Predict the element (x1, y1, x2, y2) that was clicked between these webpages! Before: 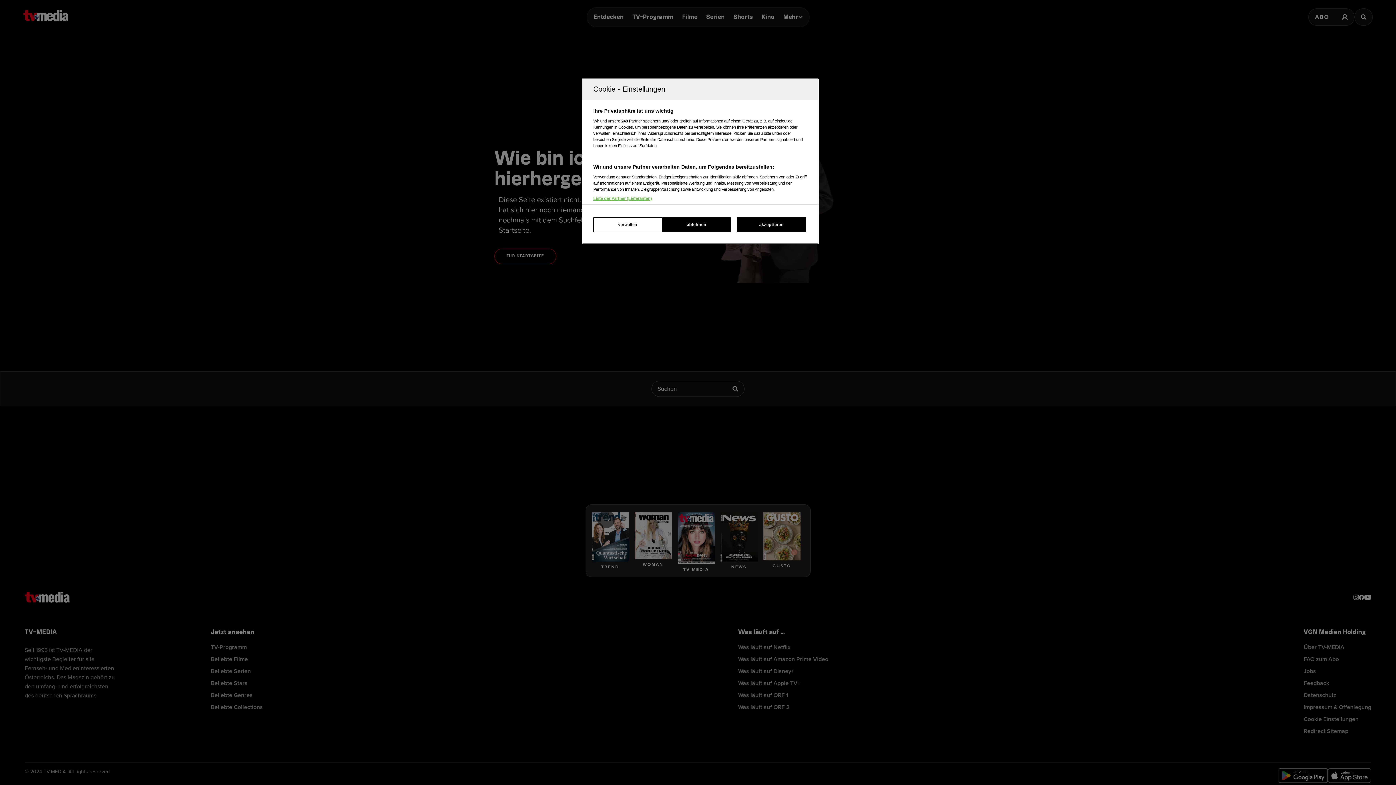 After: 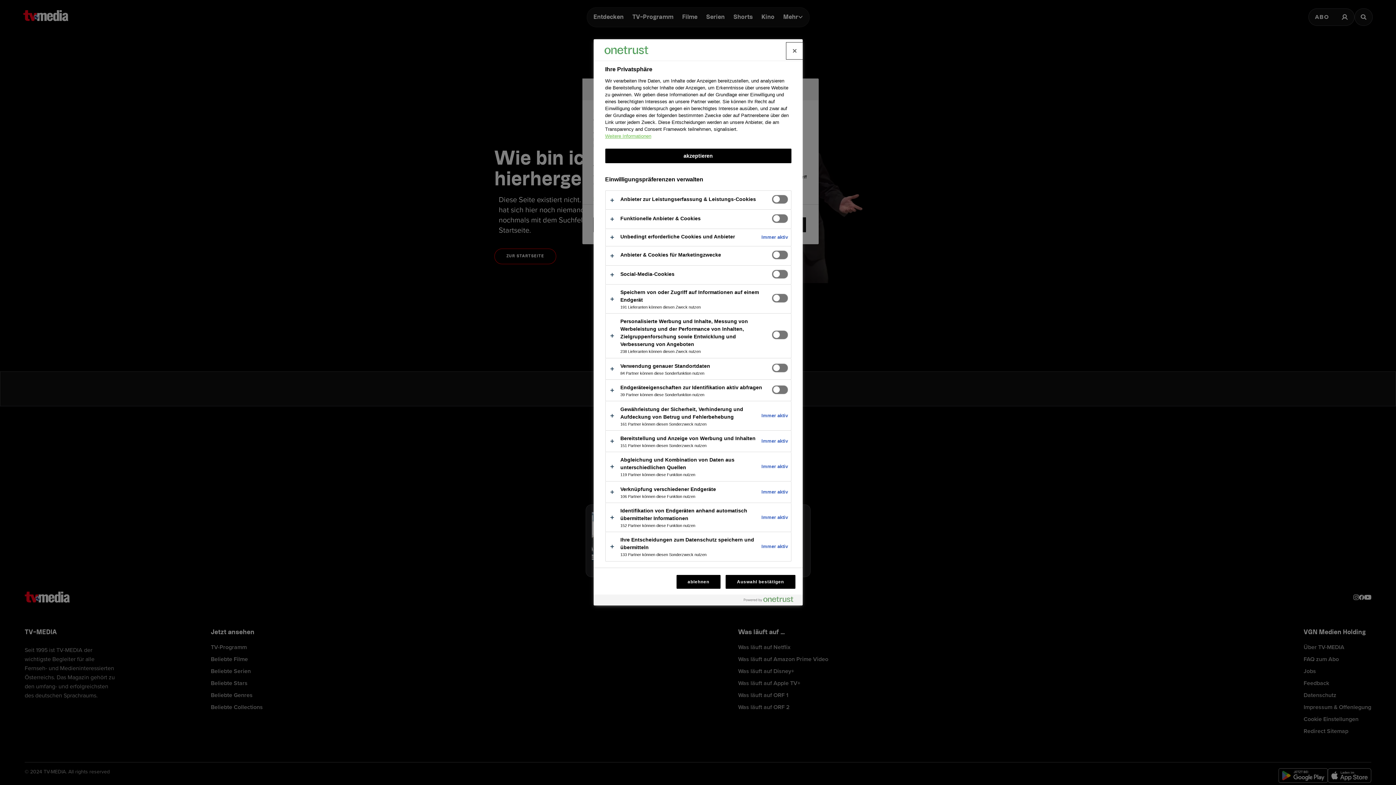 Action: bbox: (593, 217, 662, 232) label: verwalten